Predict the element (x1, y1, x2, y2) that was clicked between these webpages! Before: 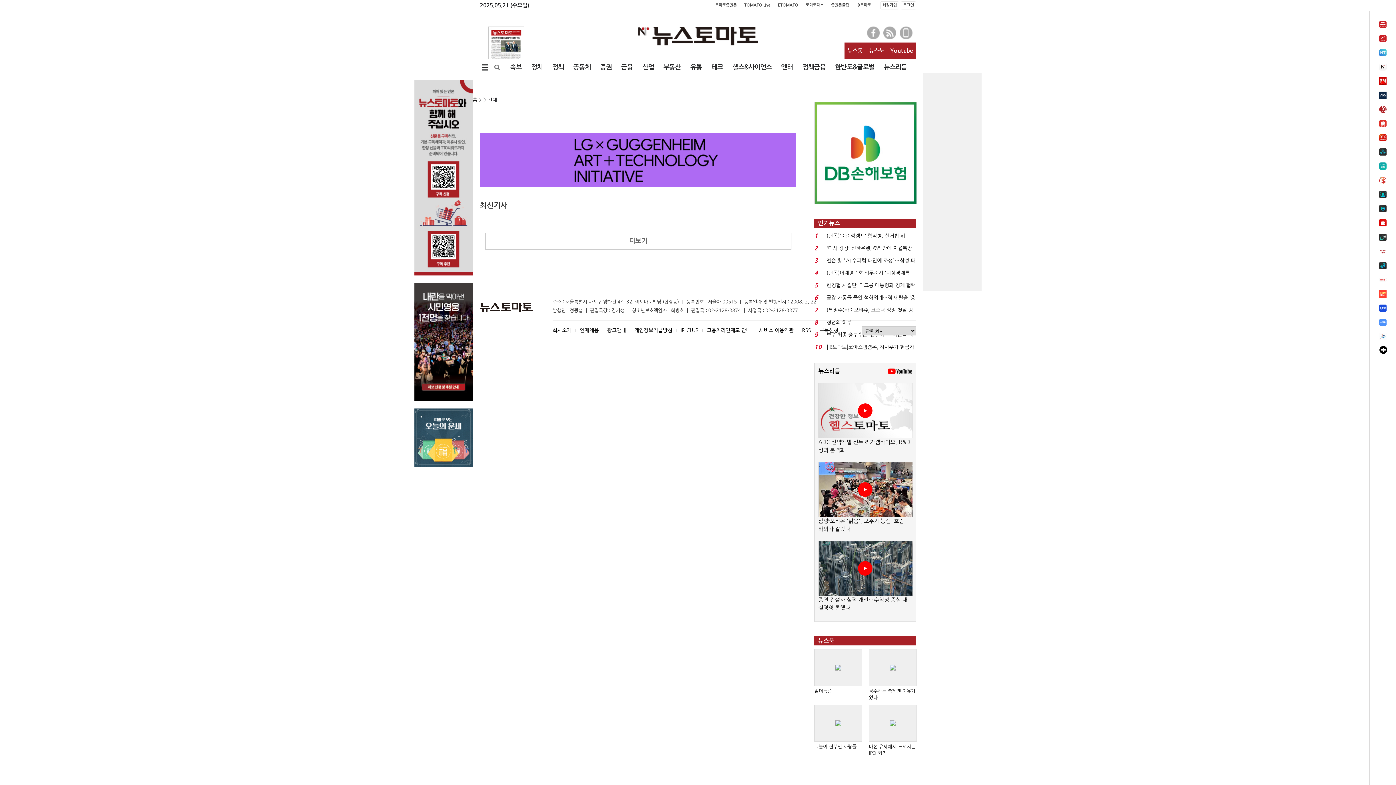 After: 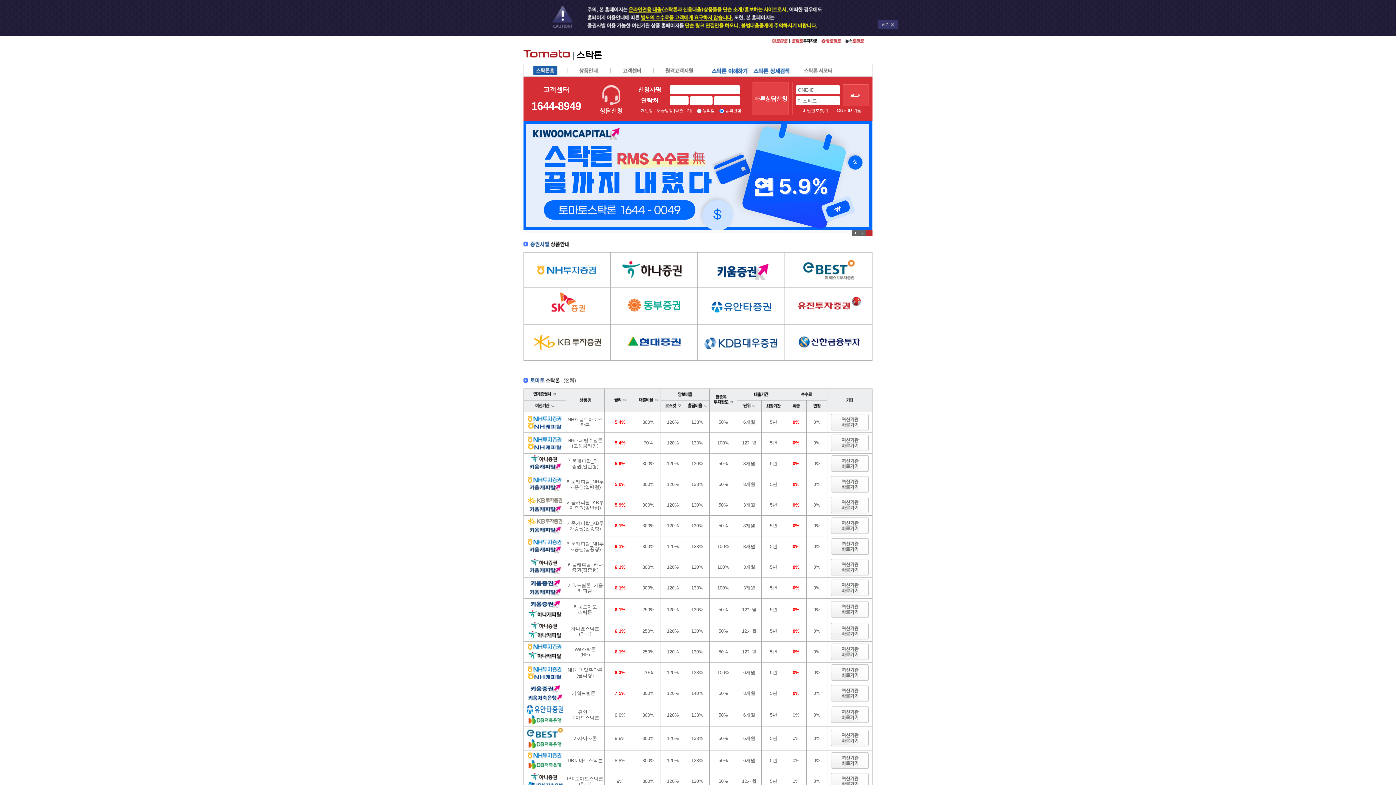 Action: bbox: (1376, 172, 1390, 187)